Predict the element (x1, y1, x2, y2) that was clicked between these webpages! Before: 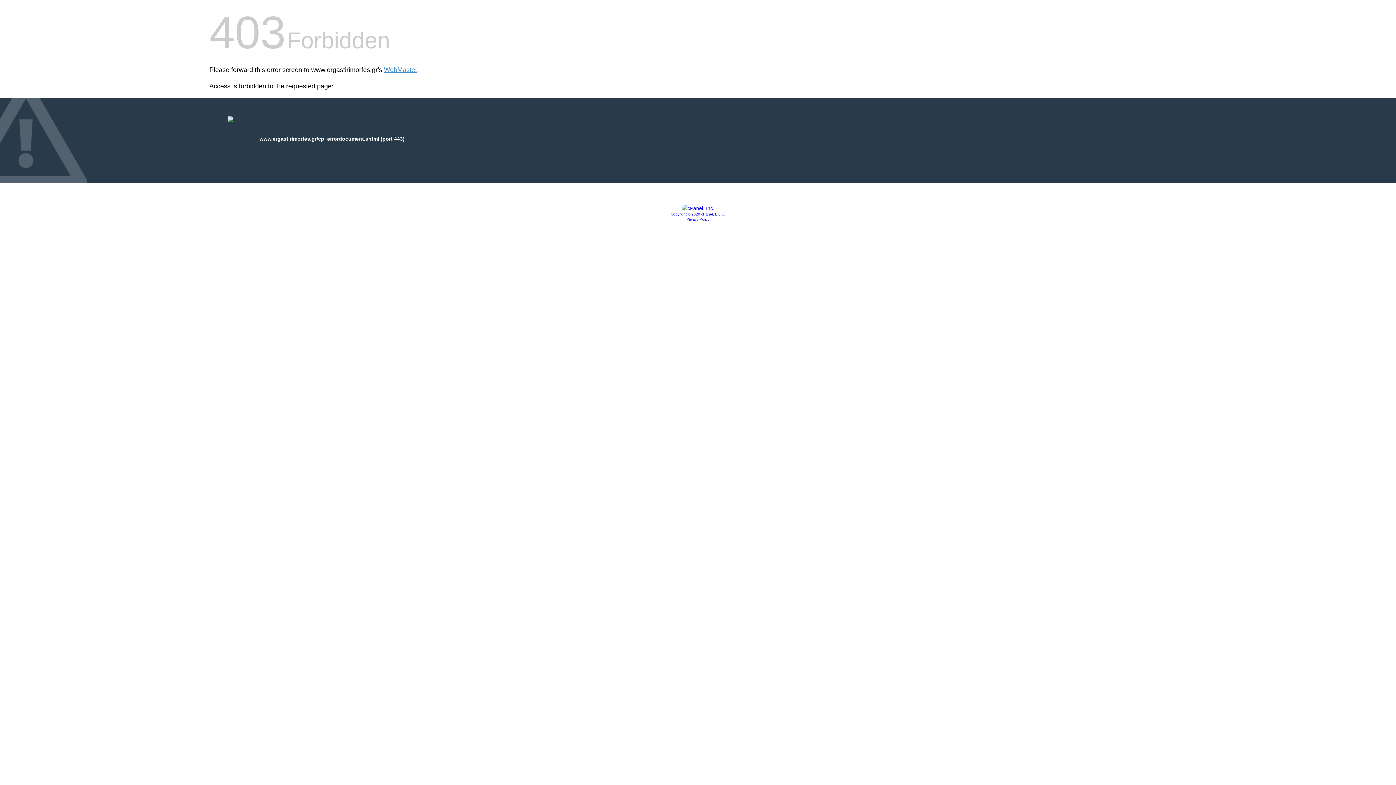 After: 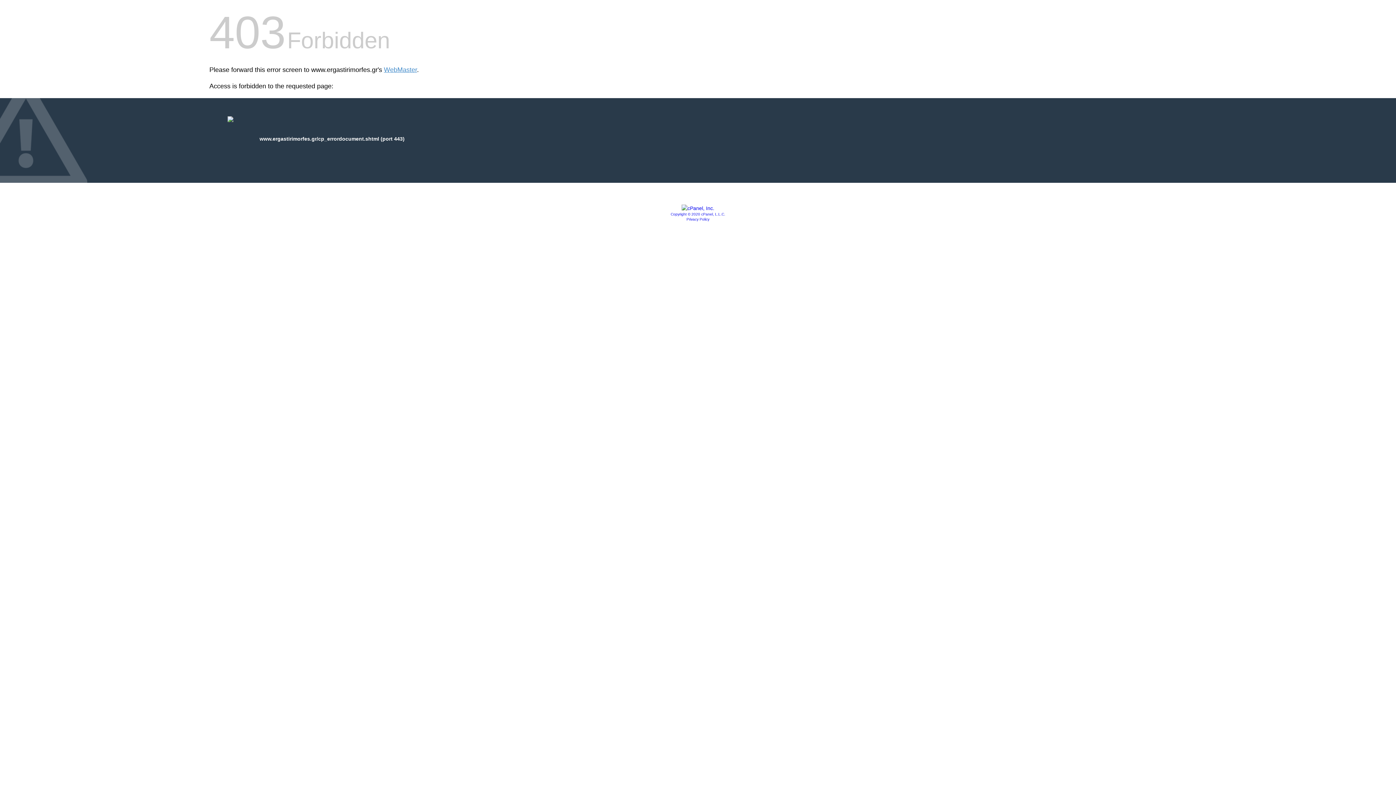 Action: bbox: (681, 205, 714, 211)